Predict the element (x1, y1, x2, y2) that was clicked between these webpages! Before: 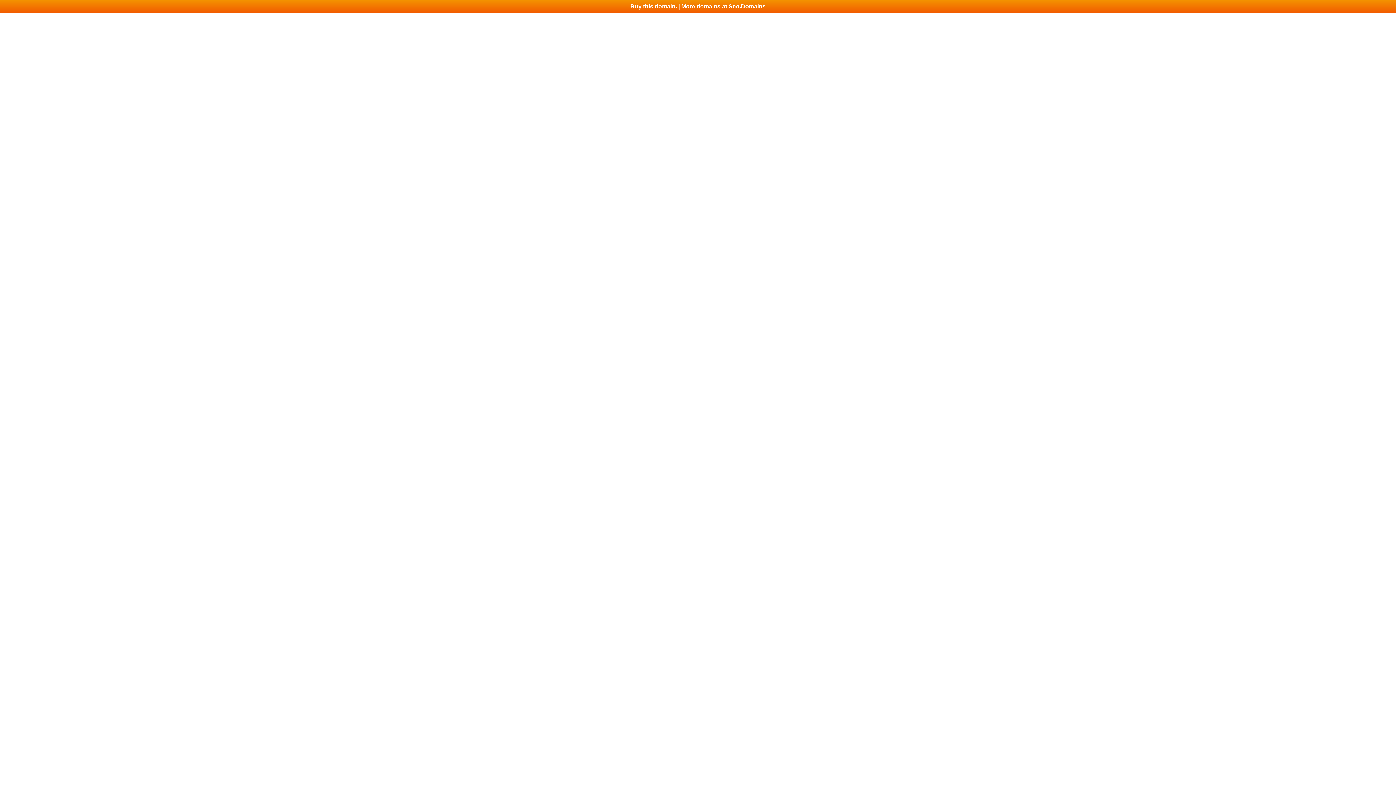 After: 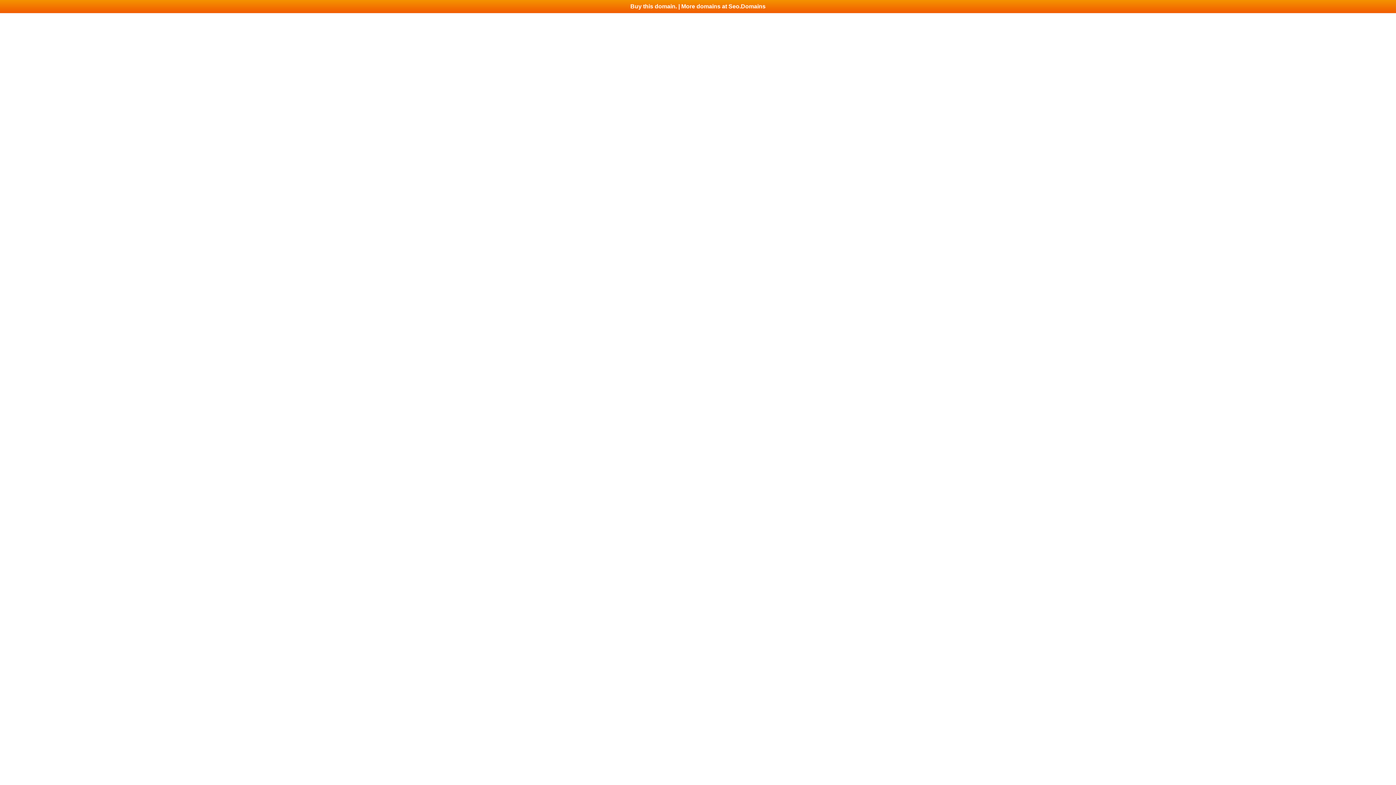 Action: label: Buy this domain. | More domains at Seo.Domains bbox: (0, 0, 1396, 13)